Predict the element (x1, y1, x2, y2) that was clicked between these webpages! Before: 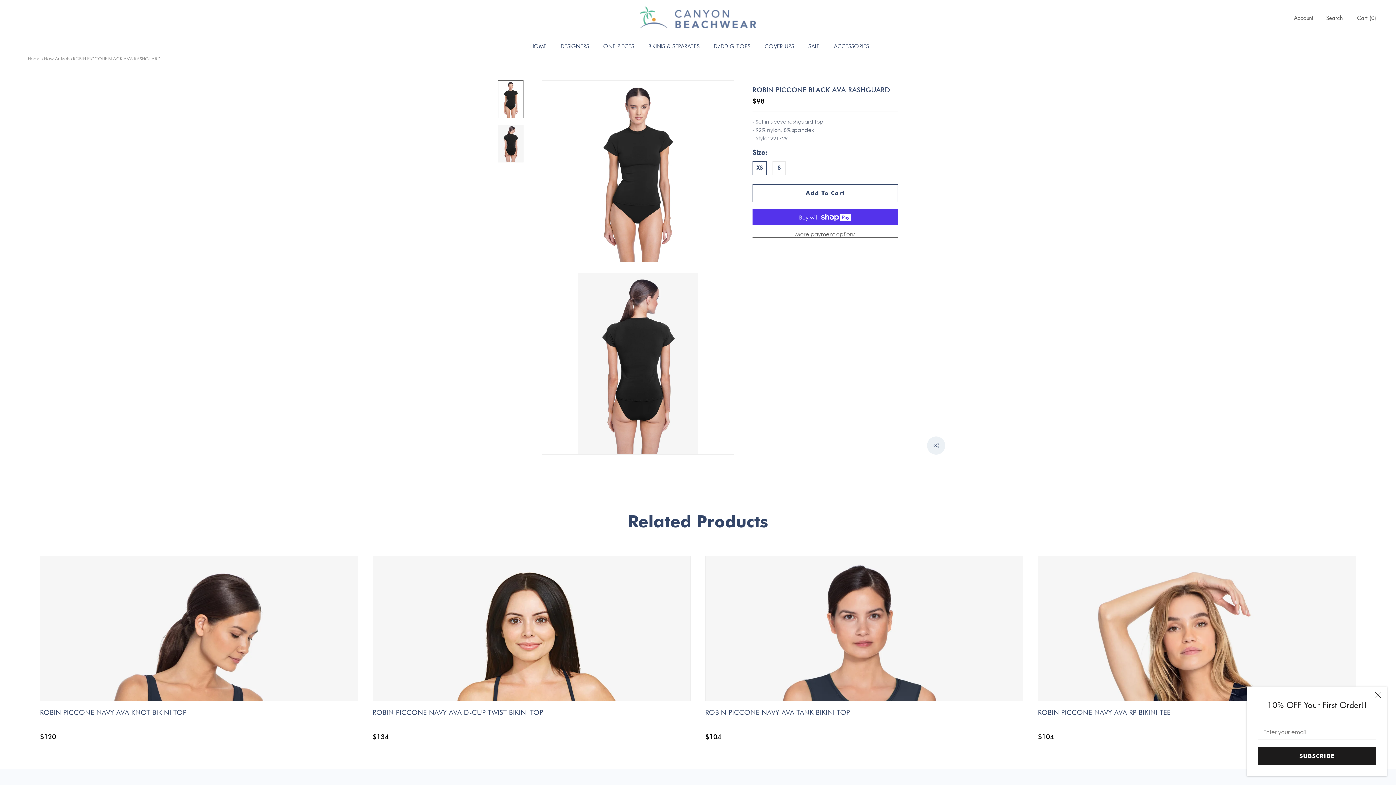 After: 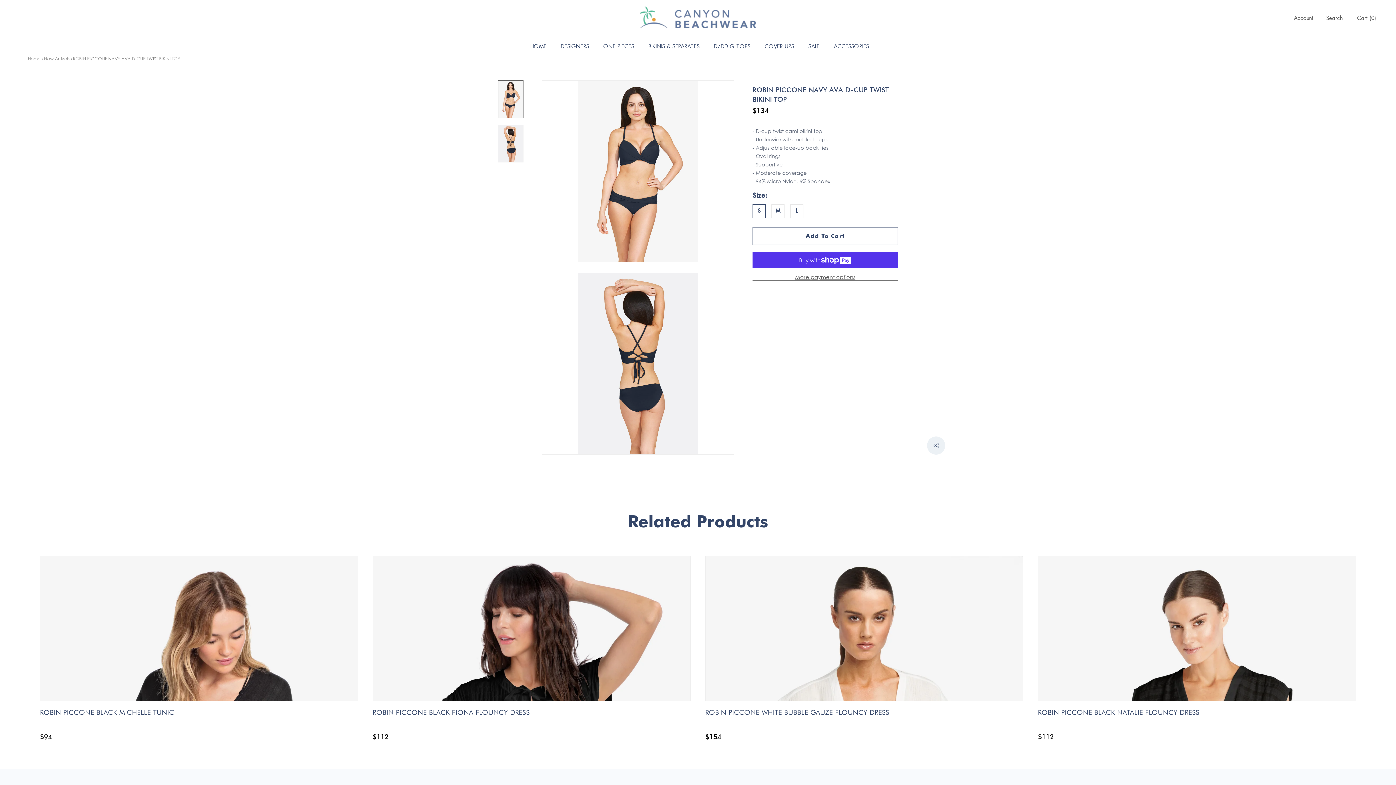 Action: bbox: (372, 556, 690, 701)